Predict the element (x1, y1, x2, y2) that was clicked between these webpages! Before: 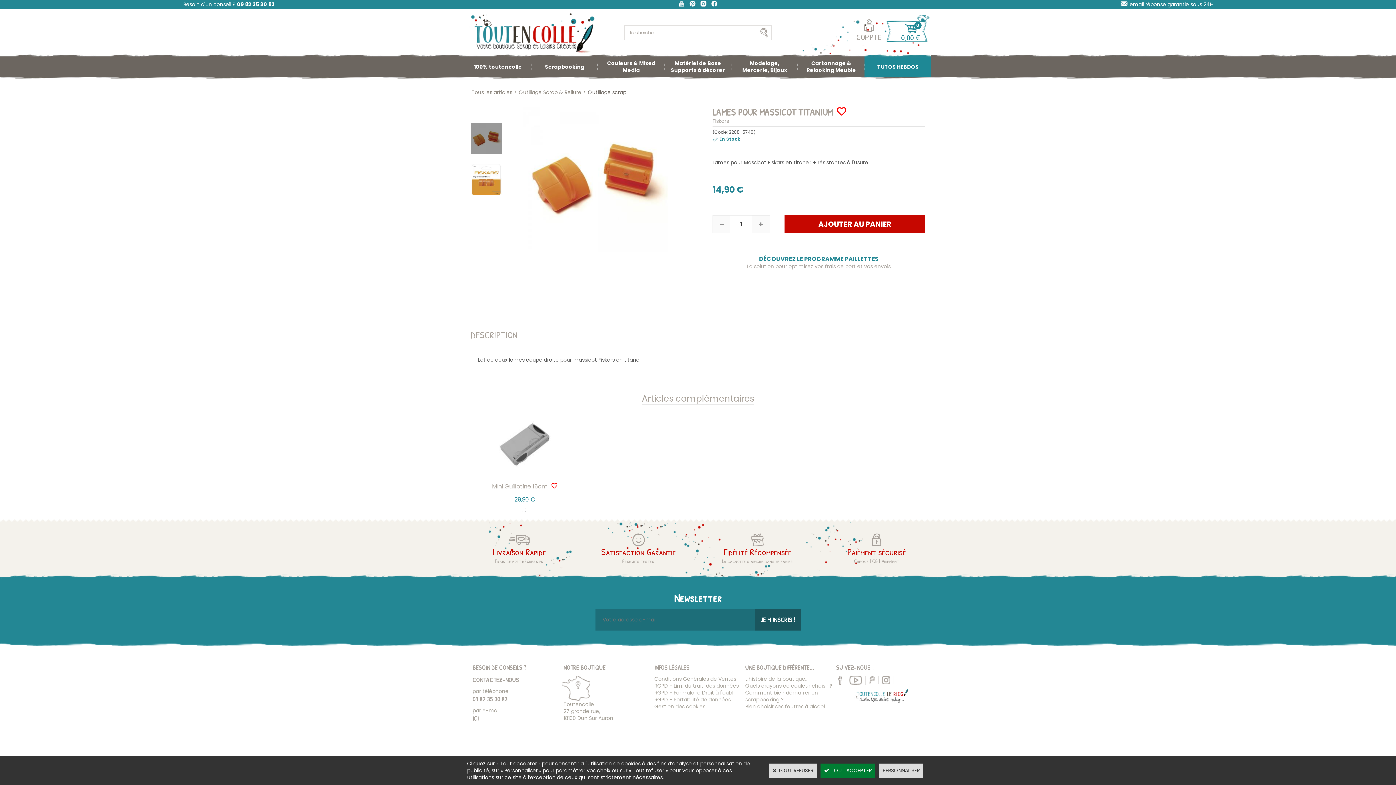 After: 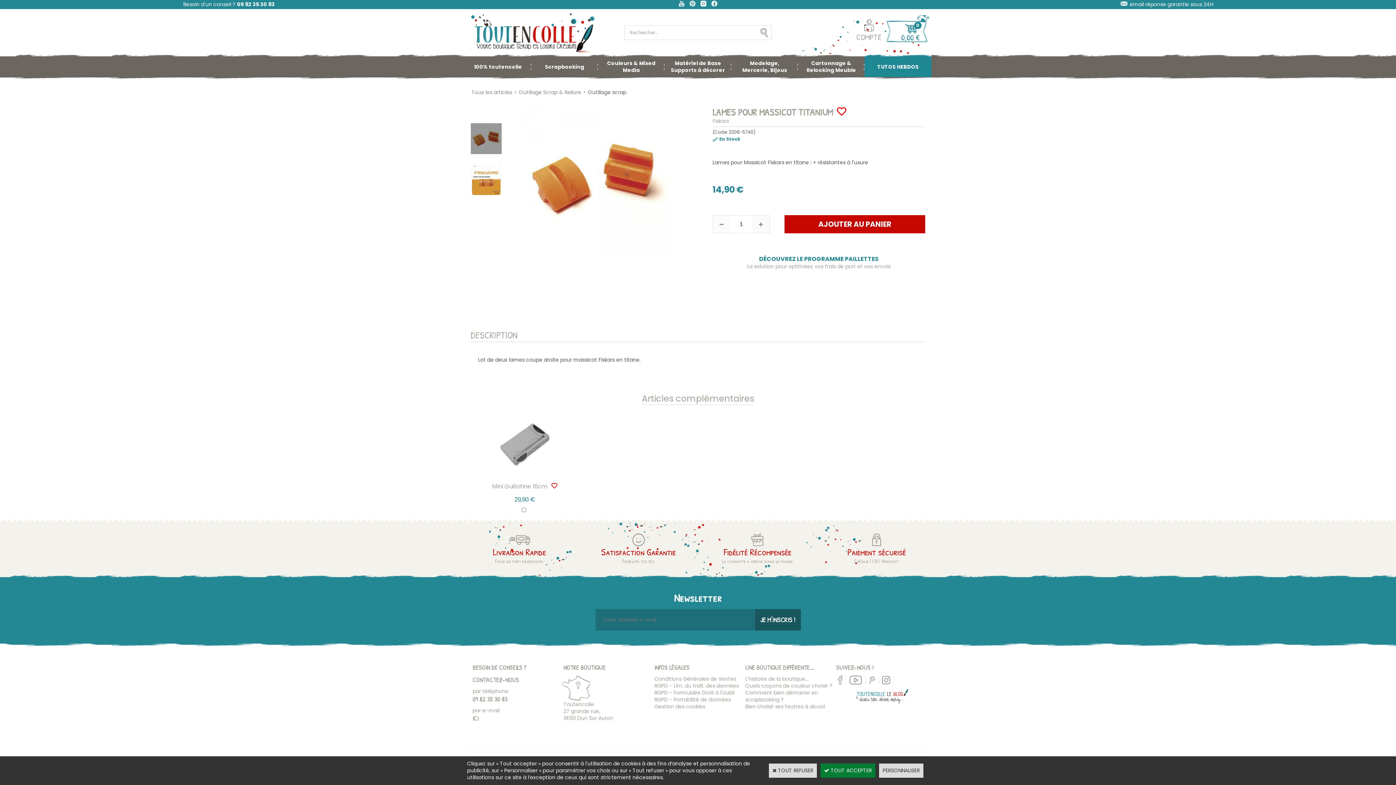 Action: bbox: (470, 119, 501, 158)